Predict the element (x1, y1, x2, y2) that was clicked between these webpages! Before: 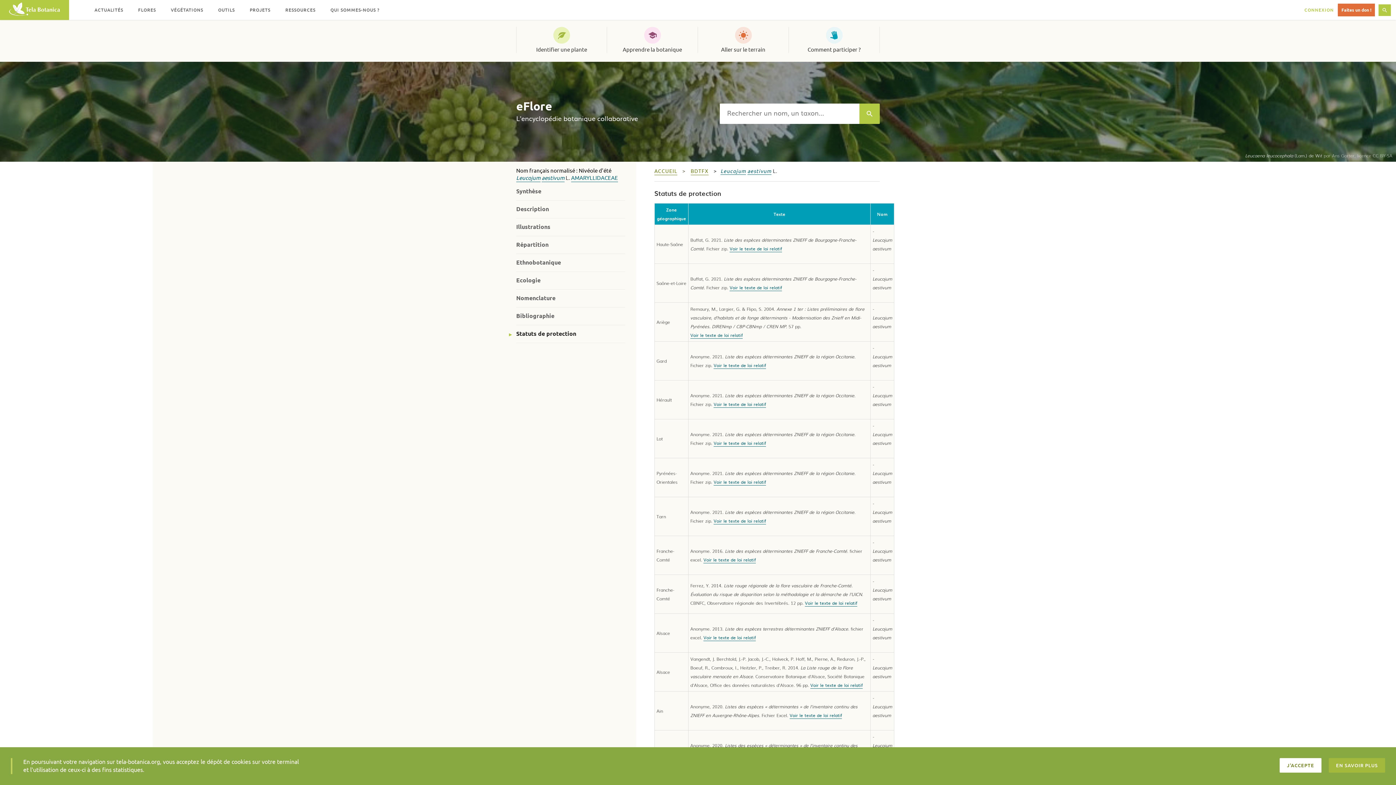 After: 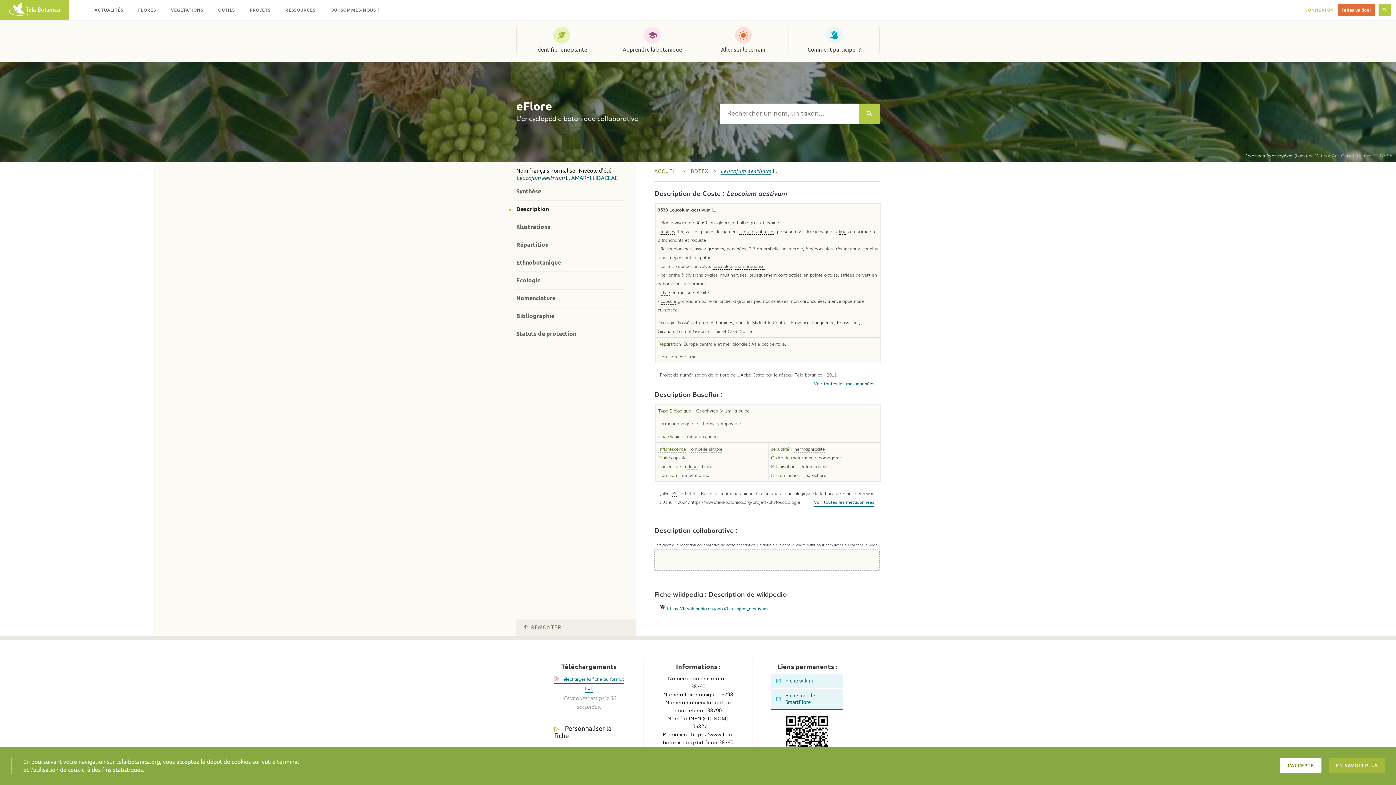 Action: label: Description bbox: (516, 205, 549, 212)